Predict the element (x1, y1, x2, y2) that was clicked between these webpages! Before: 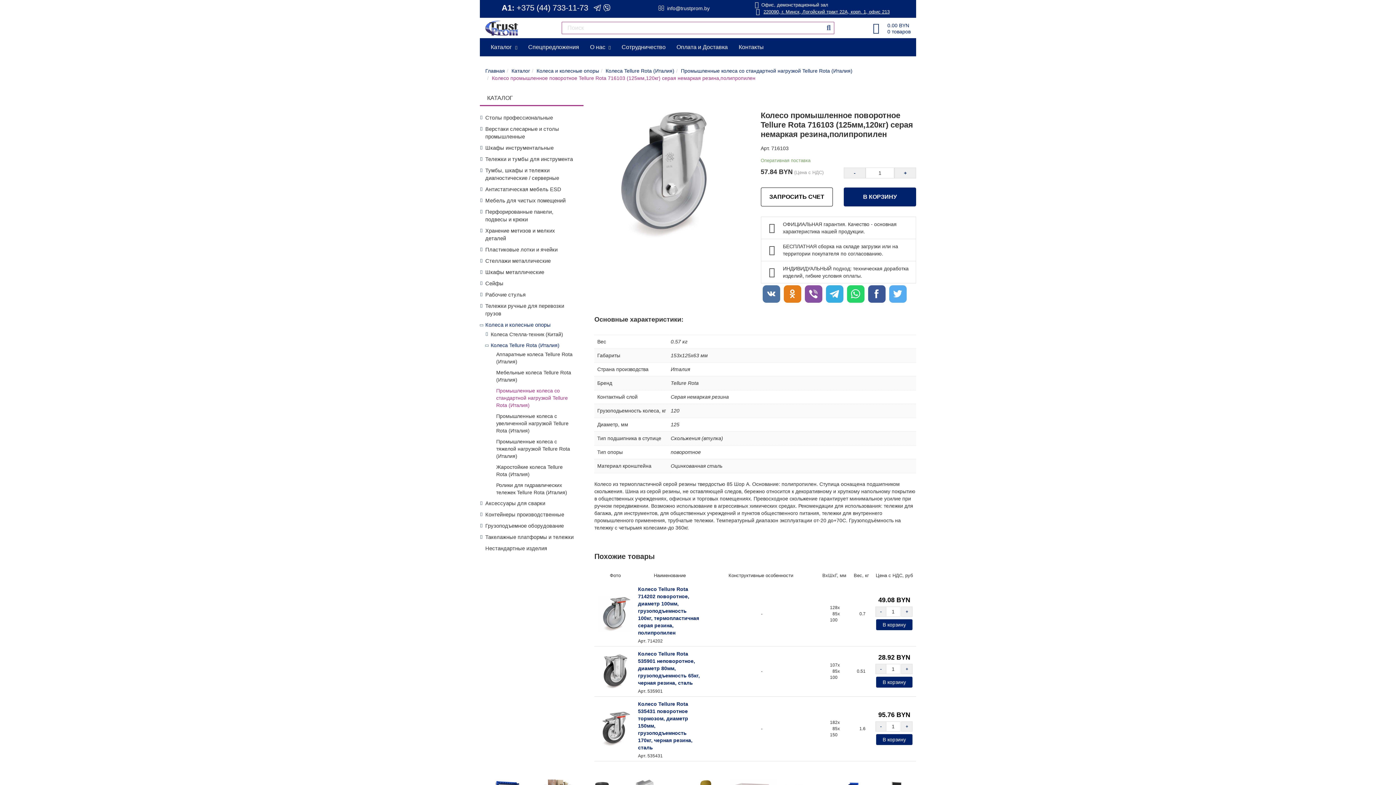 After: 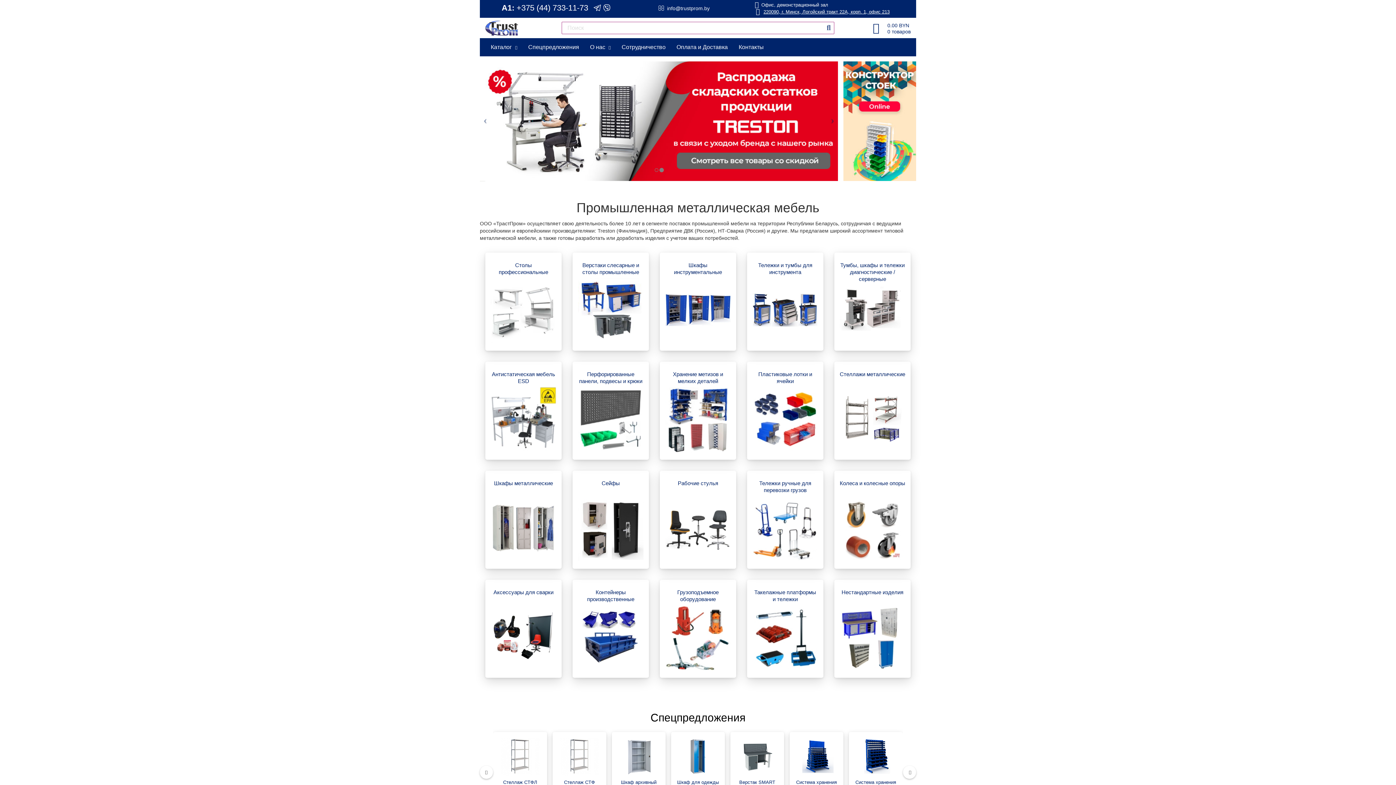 Action: bbox: (485, 20, 518, 35)